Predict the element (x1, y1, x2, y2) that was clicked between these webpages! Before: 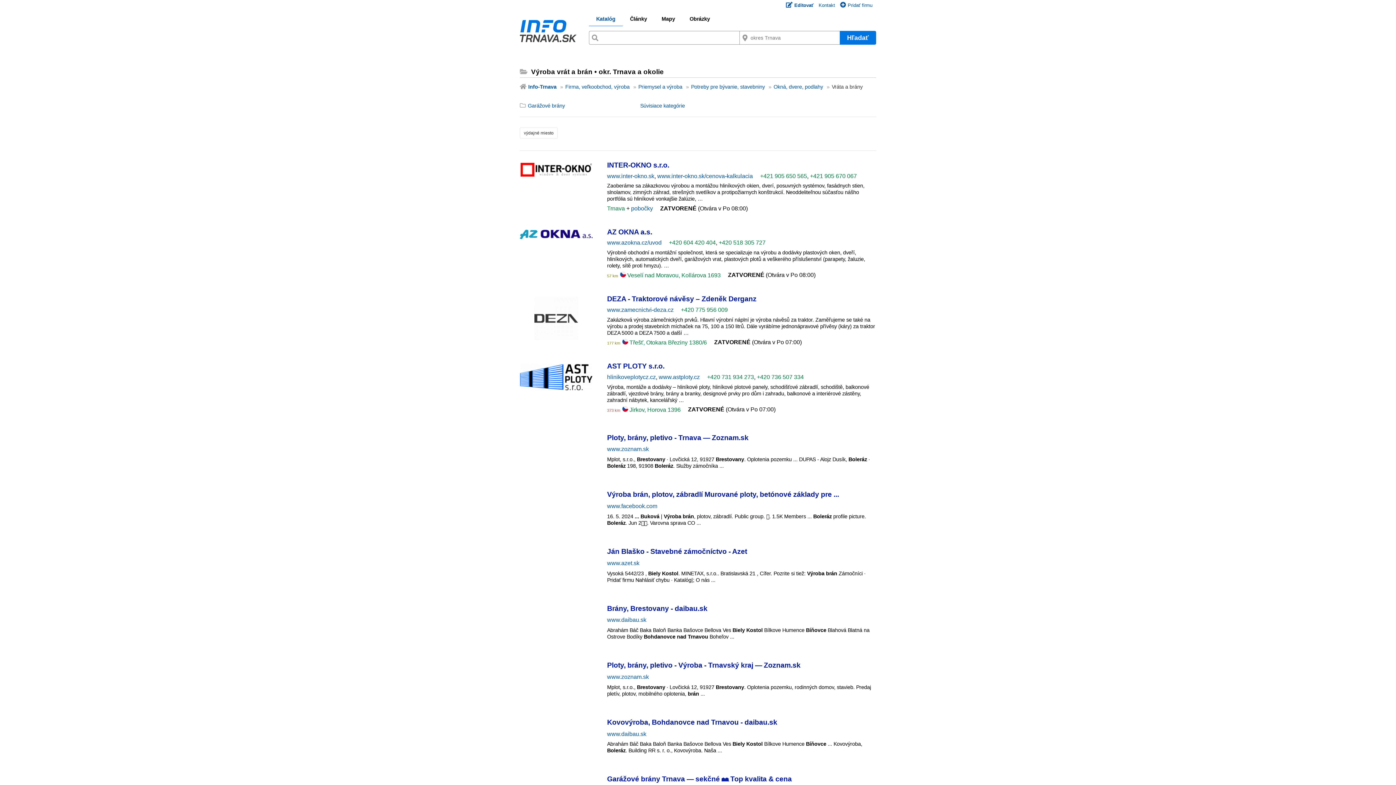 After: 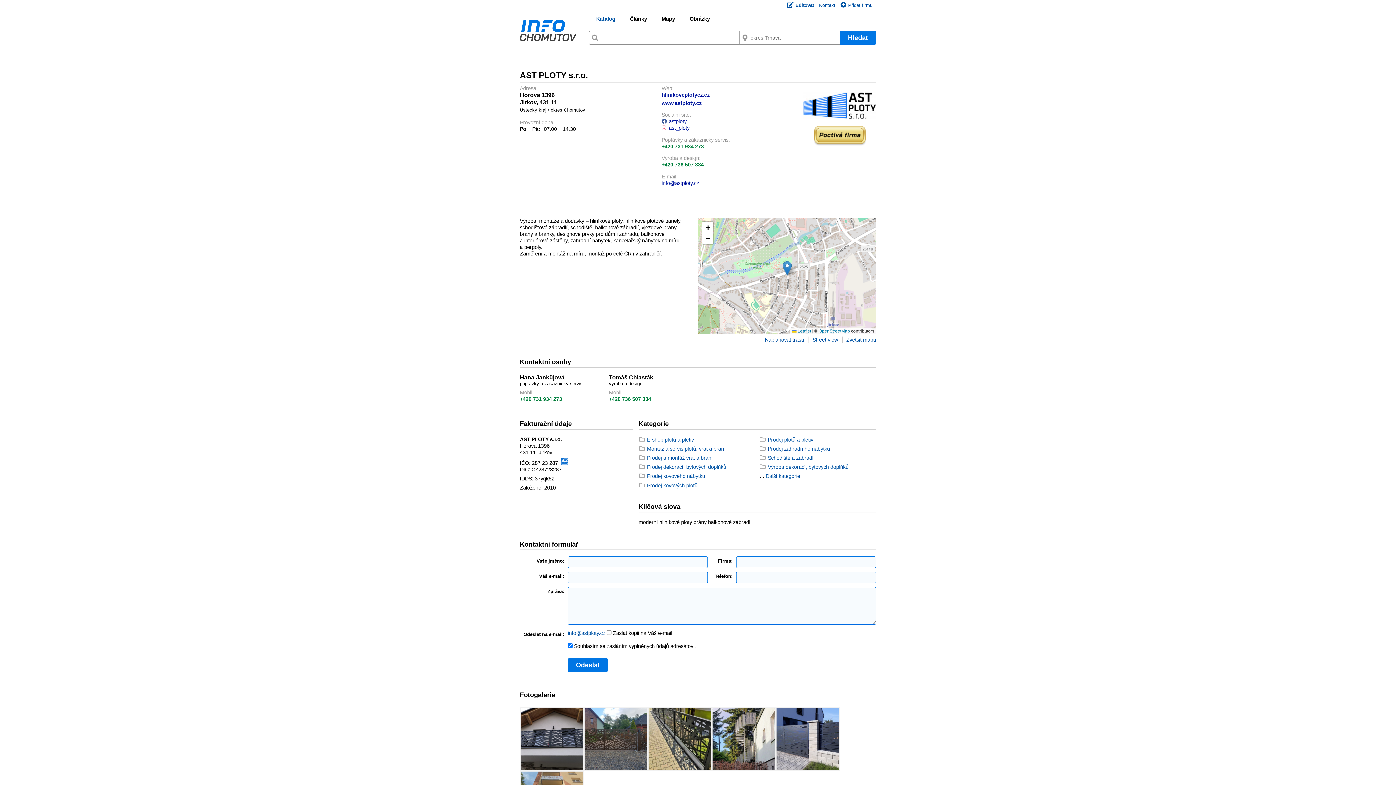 Action: bbox: (607, 362, 664, 370) label: AST PLOTY s.r.o.